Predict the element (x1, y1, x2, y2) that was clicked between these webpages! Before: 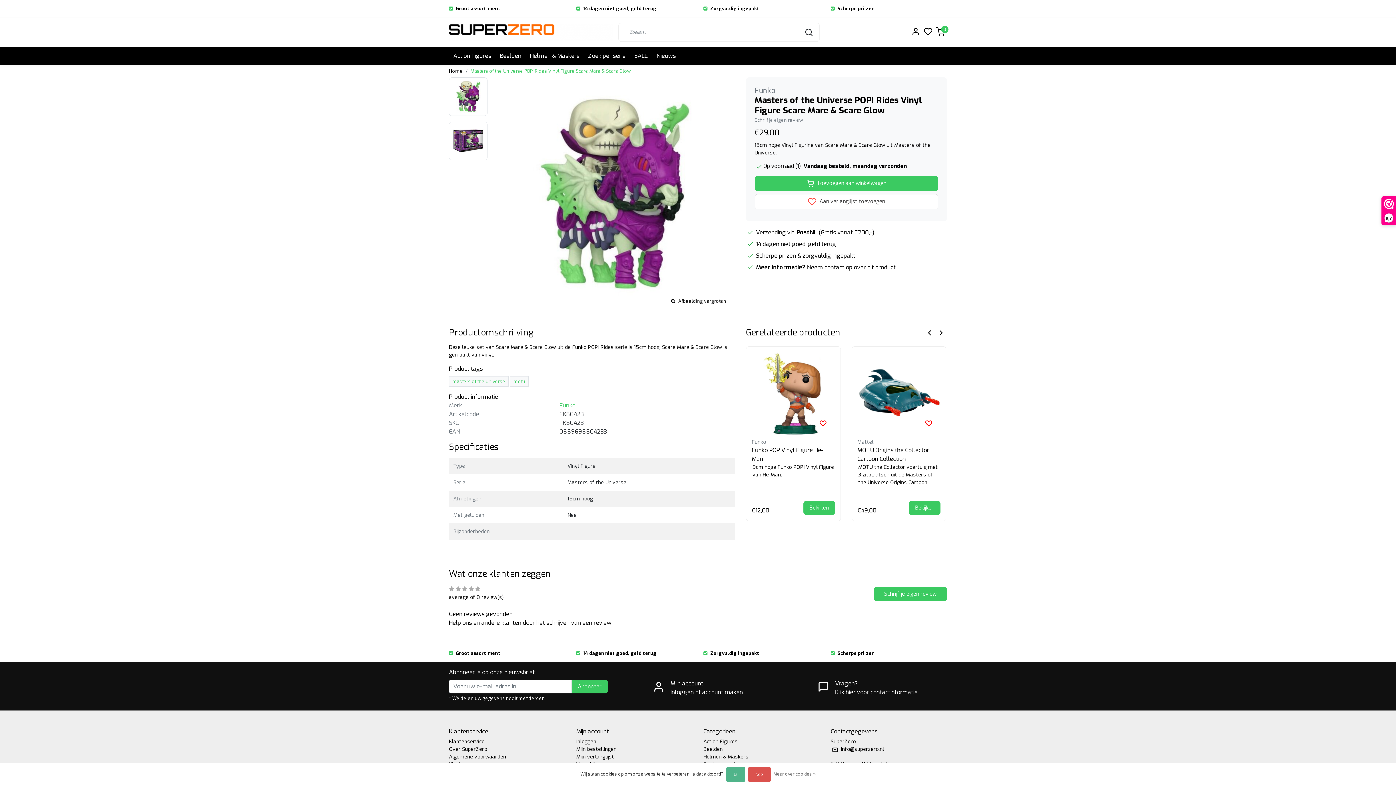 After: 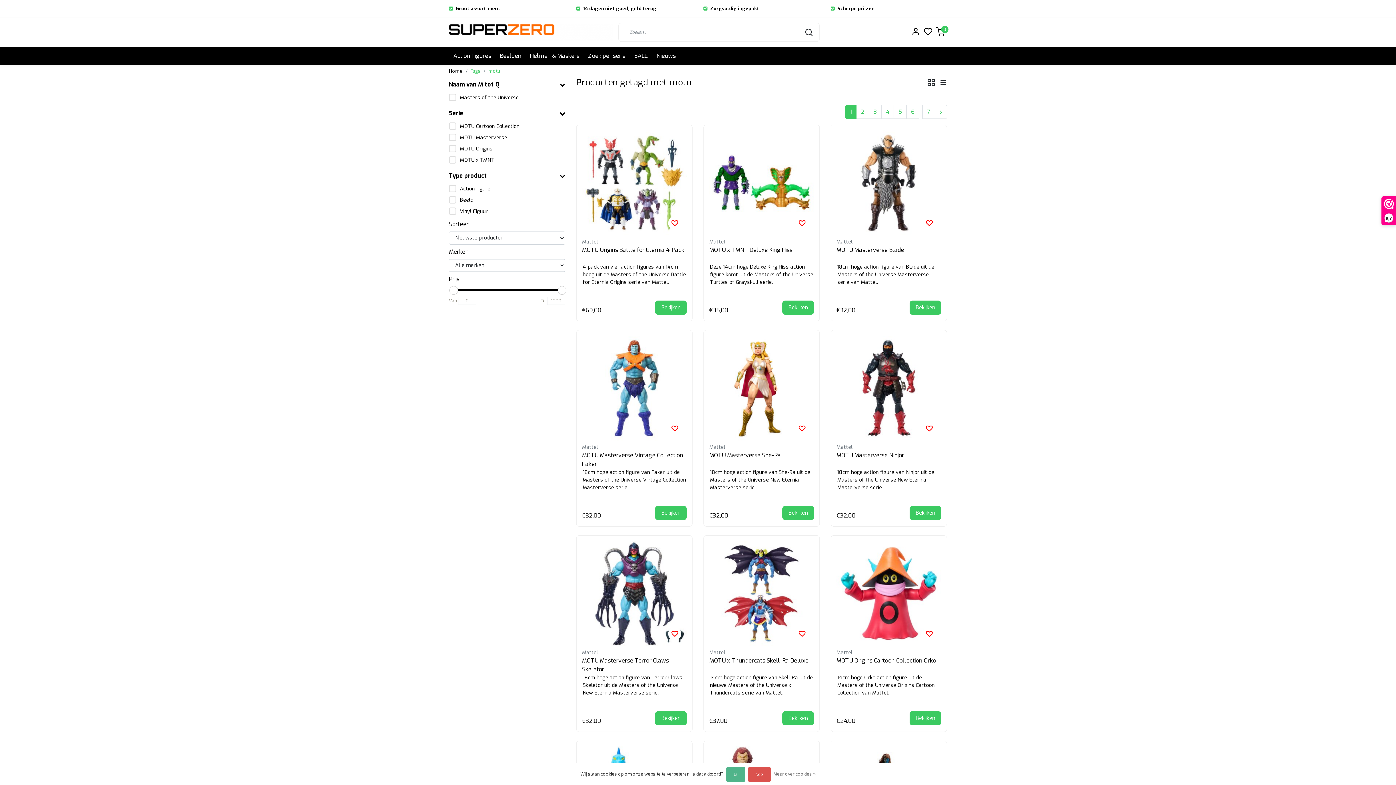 Action: bbox: (510, 376, 528, 386) label: motu